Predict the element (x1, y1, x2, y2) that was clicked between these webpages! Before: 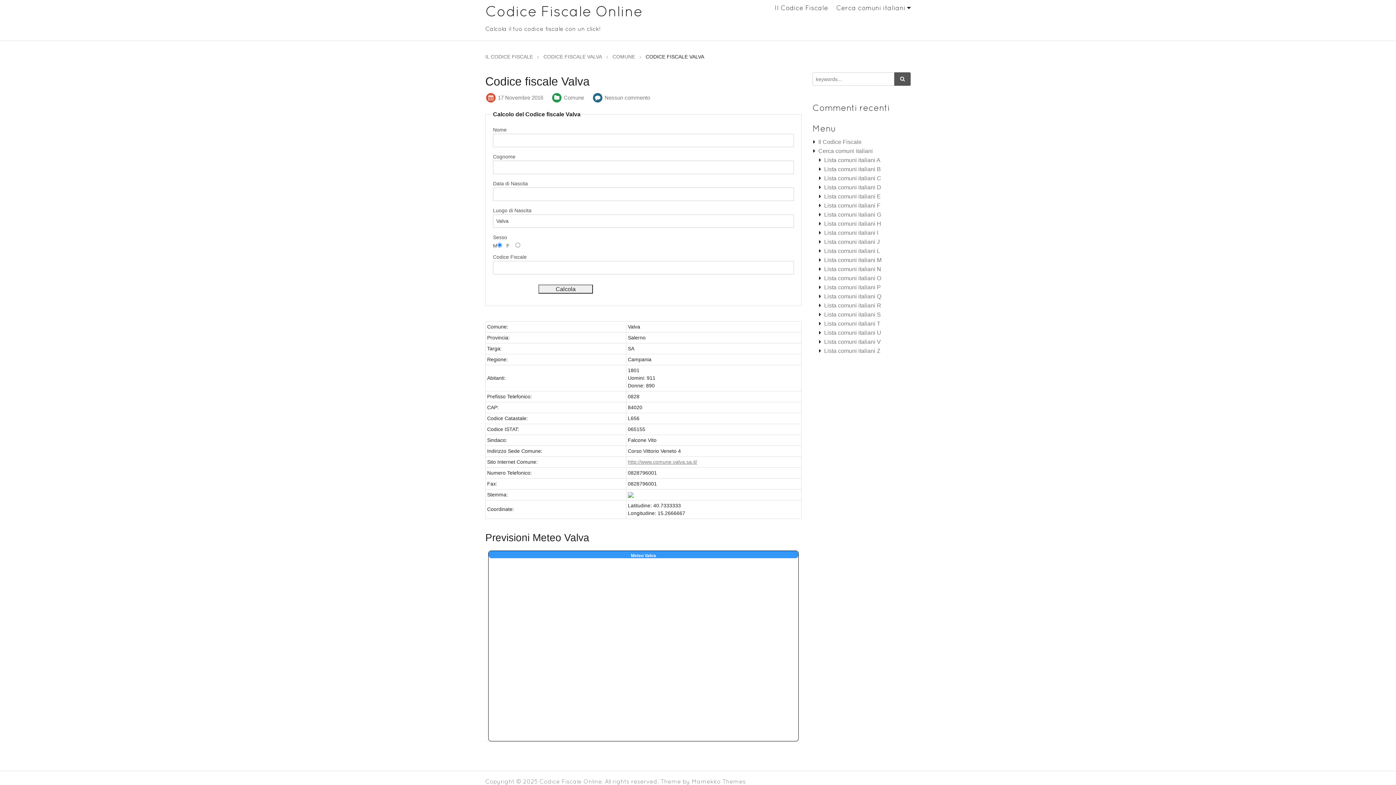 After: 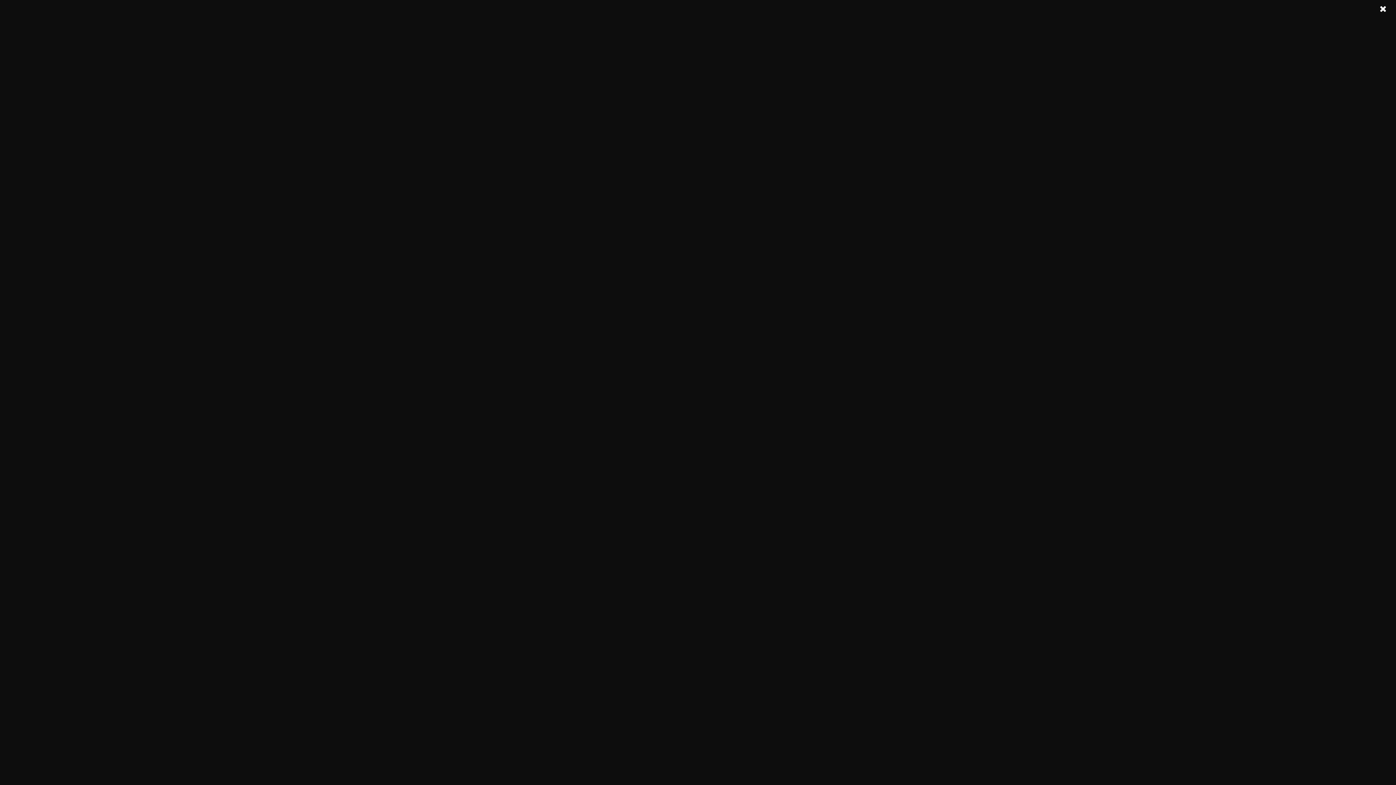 Action: bbox: (824, 193, 881, 199) label: Lista comuni italiani E